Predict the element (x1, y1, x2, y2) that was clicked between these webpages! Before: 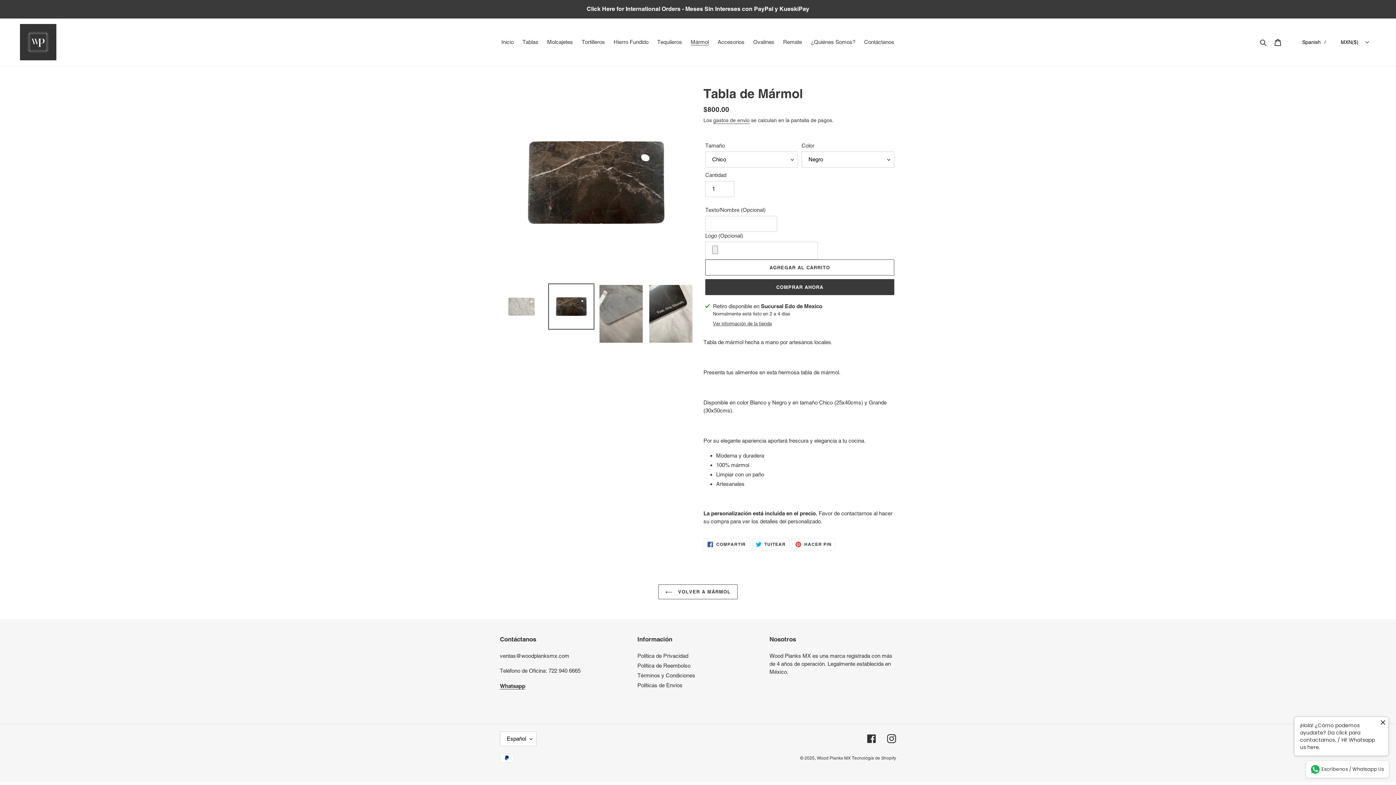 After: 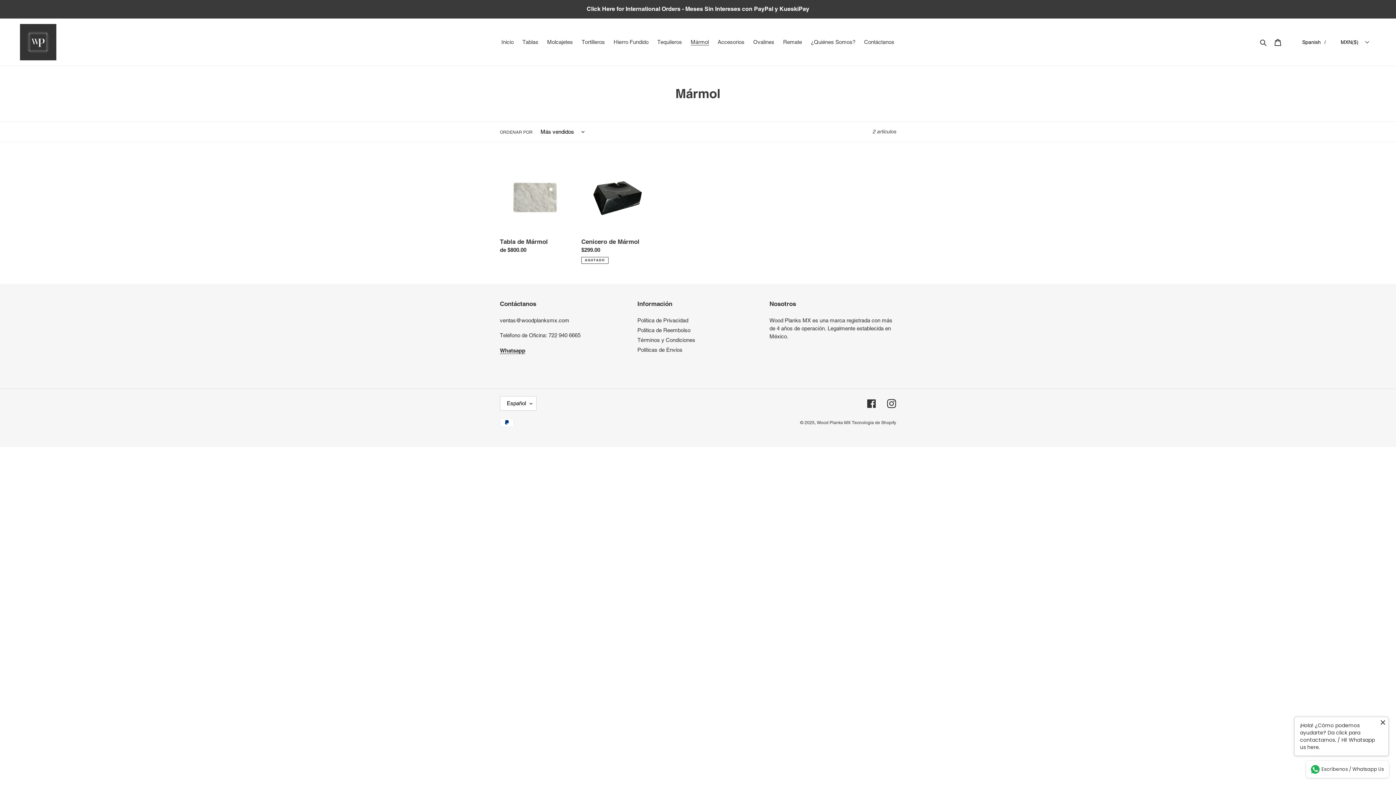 Action: bbox: (658, 584, 737, 599) label:  VOLVER A MÁRMOL